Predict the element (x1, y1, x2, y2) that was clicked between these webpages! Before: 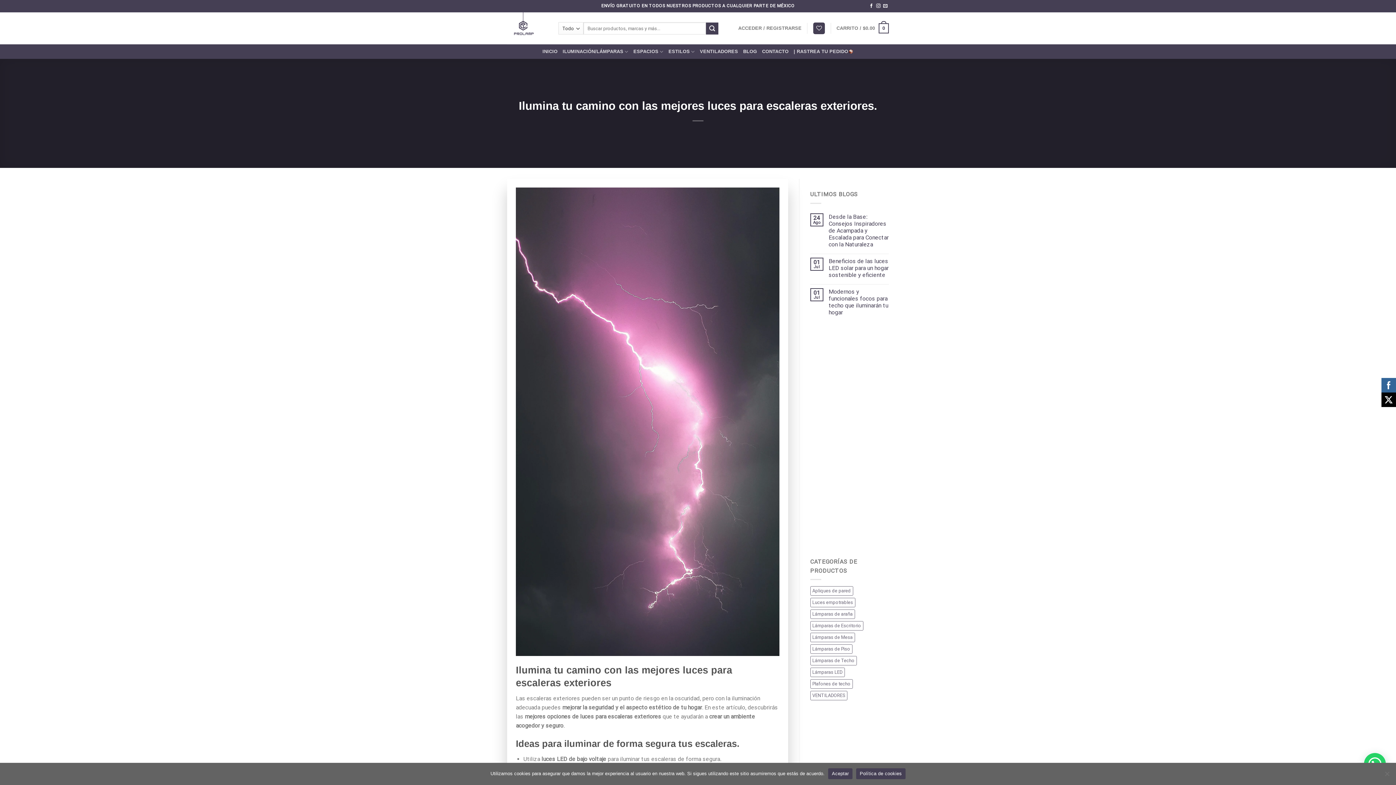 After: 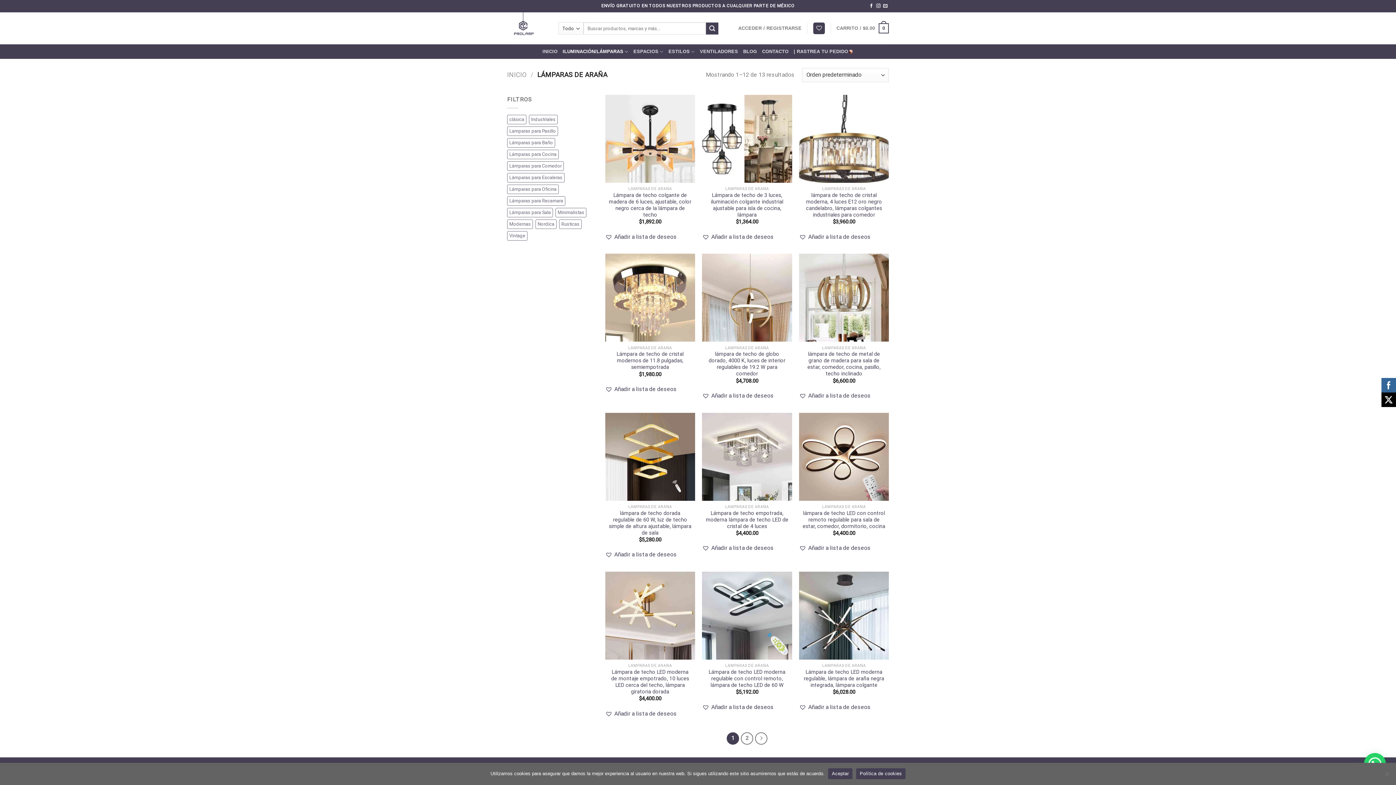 Action: label: Lámparas de araña (13 elementos) bbox: (810, 609, 855, 619)